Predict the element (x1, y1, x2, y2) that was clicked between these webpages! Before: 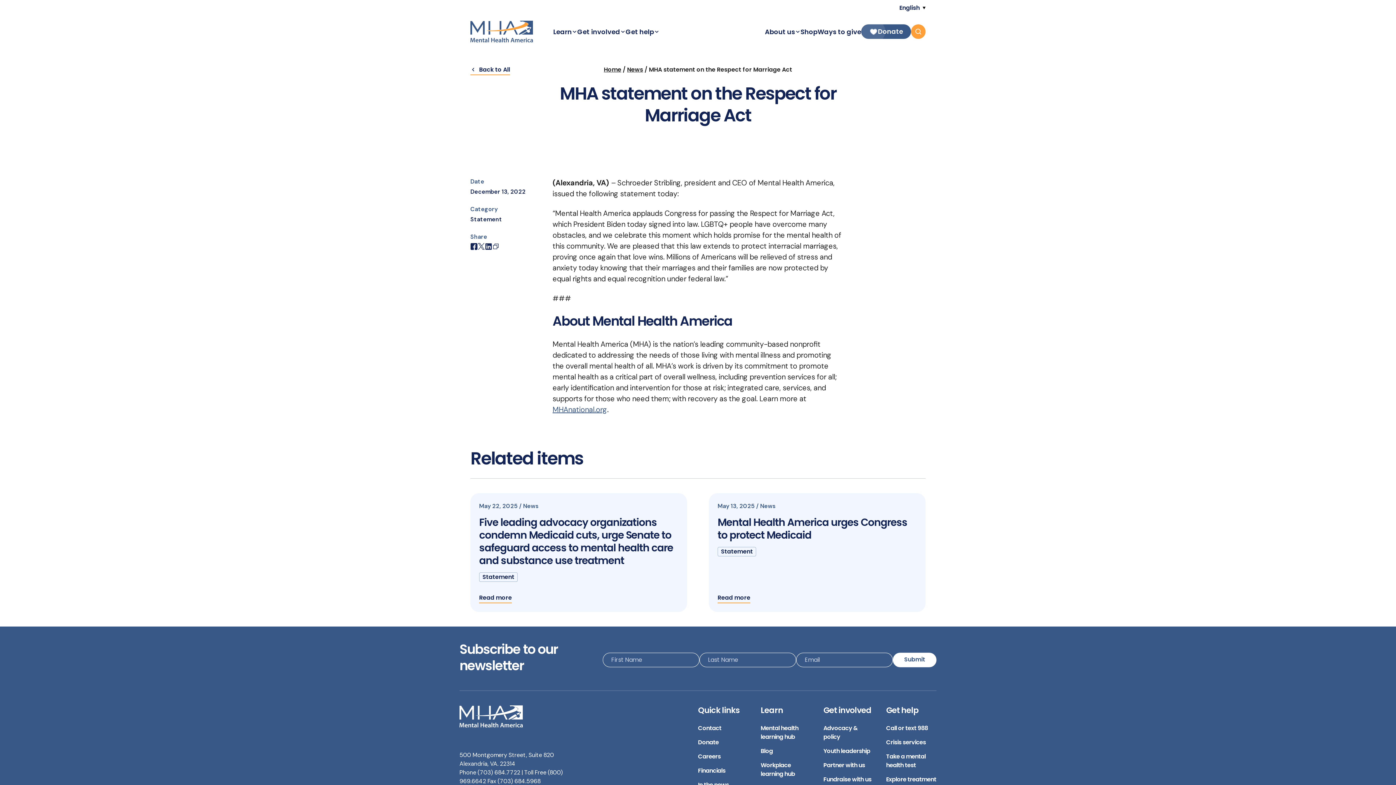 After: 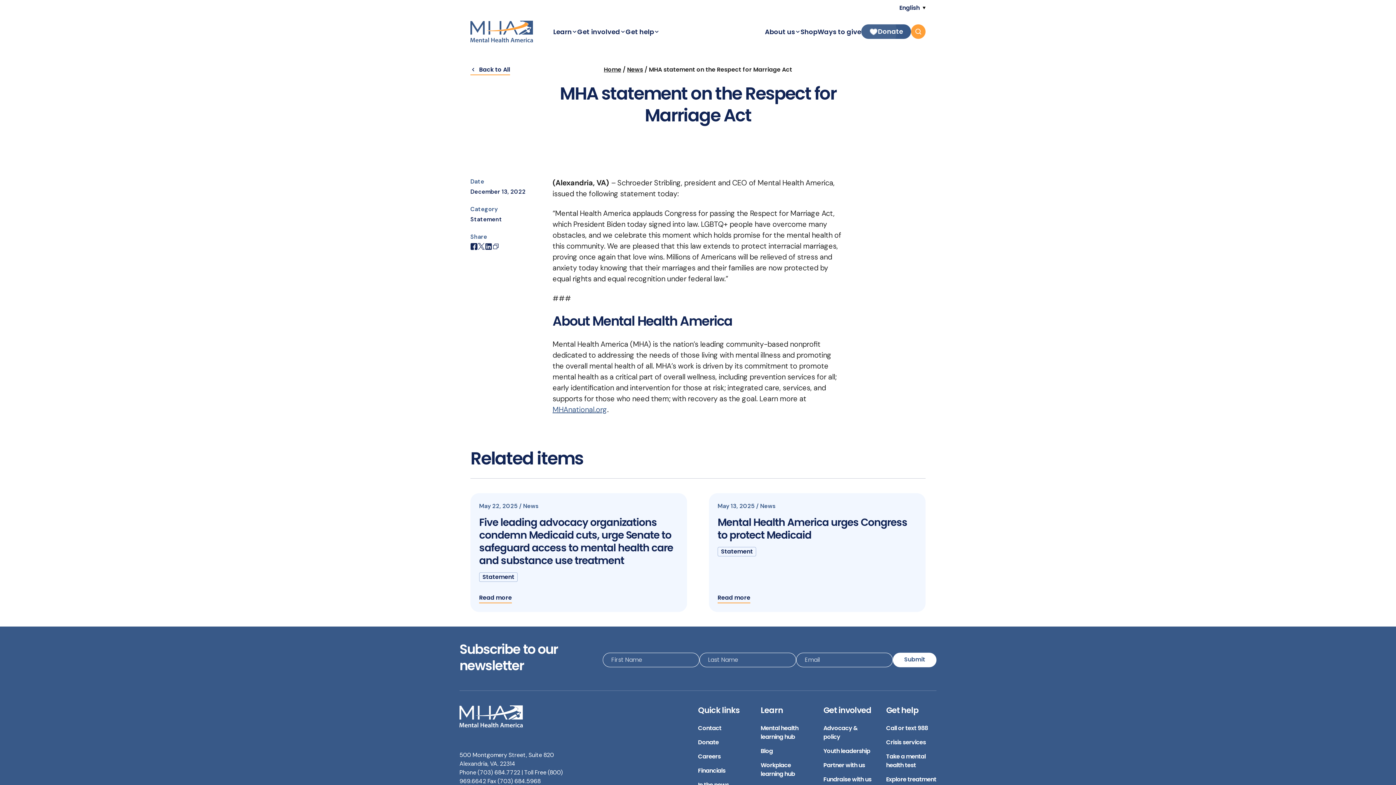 Action: bbox: (485, 242, 492, 250) label: Share to LinkedIn